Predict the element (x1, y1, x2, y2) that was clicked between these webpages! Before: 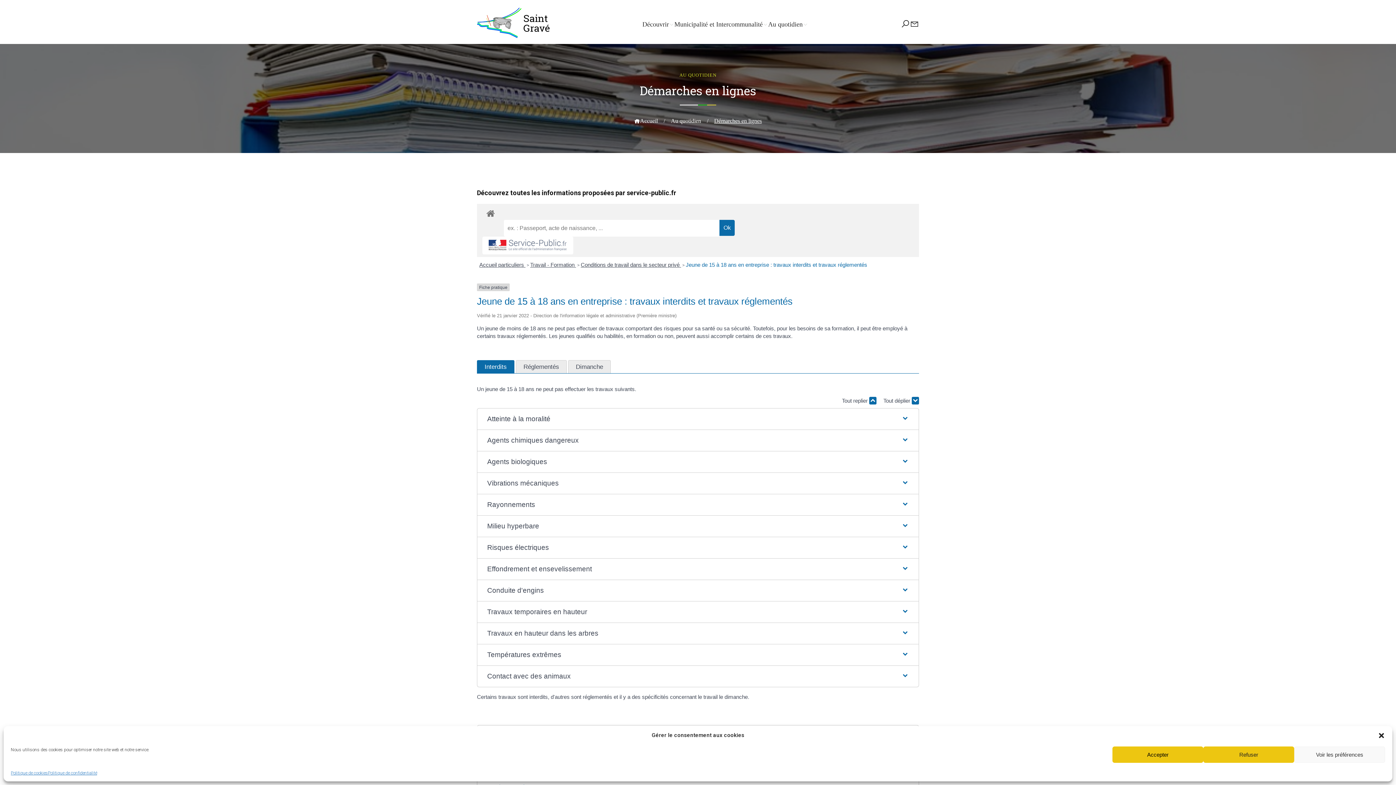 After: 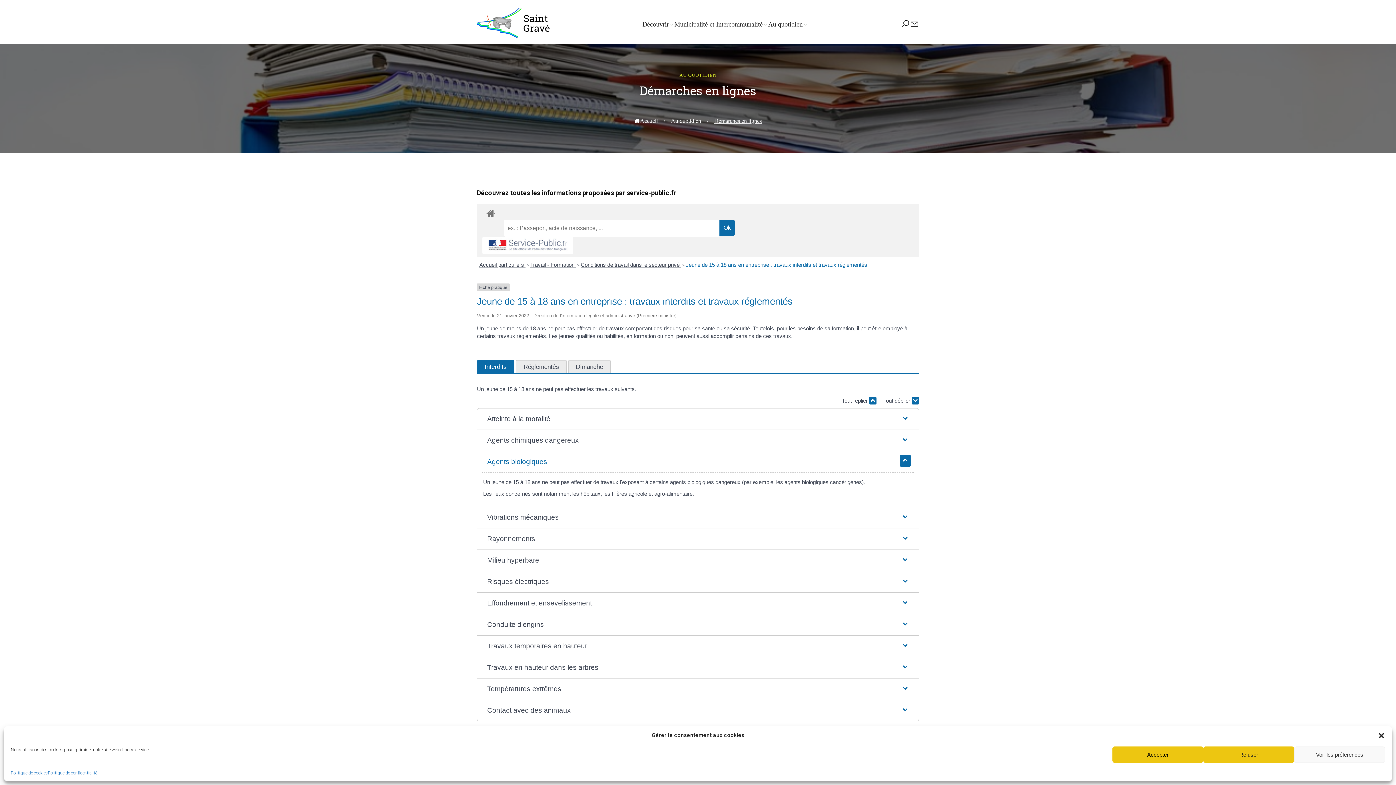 Action: label: Agents biologiques bbox: (481, 451, 914, 472)